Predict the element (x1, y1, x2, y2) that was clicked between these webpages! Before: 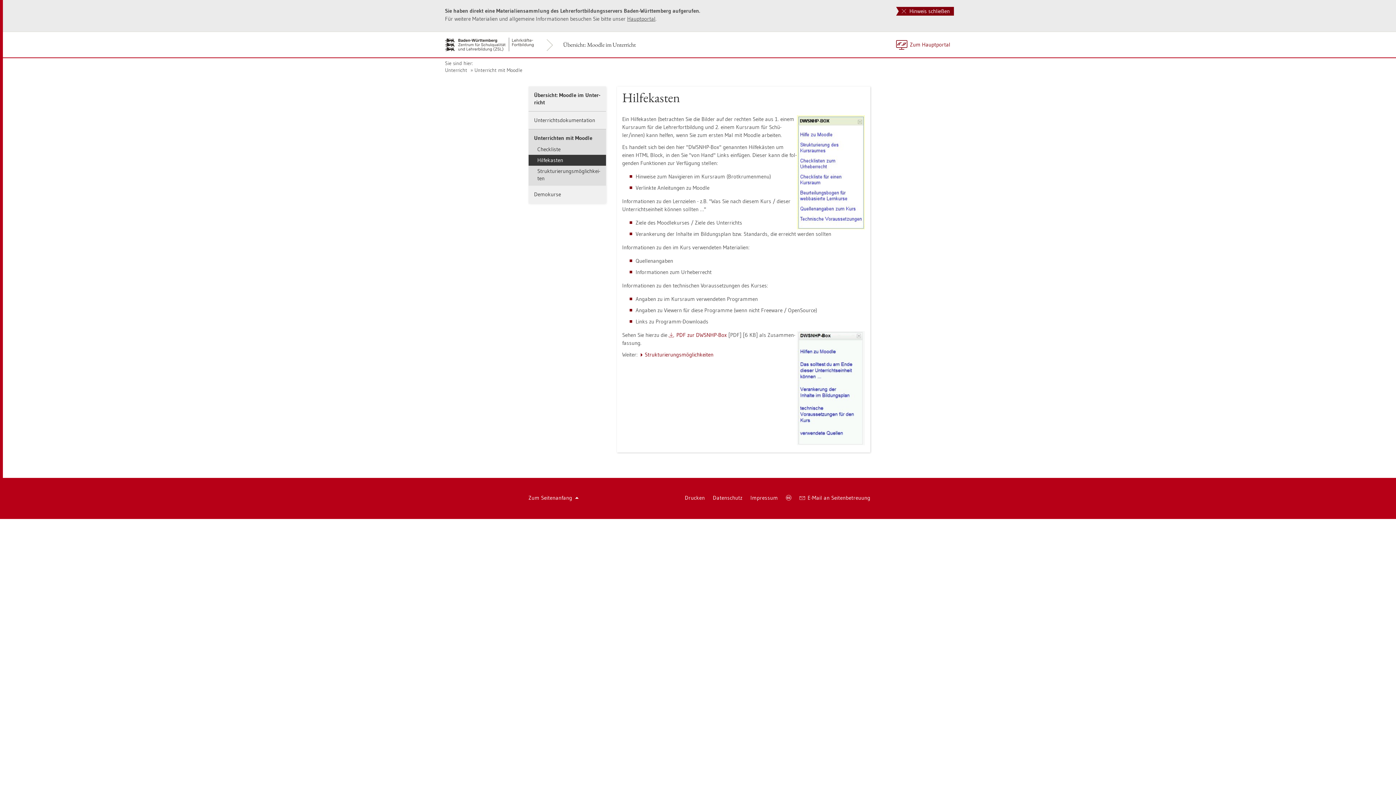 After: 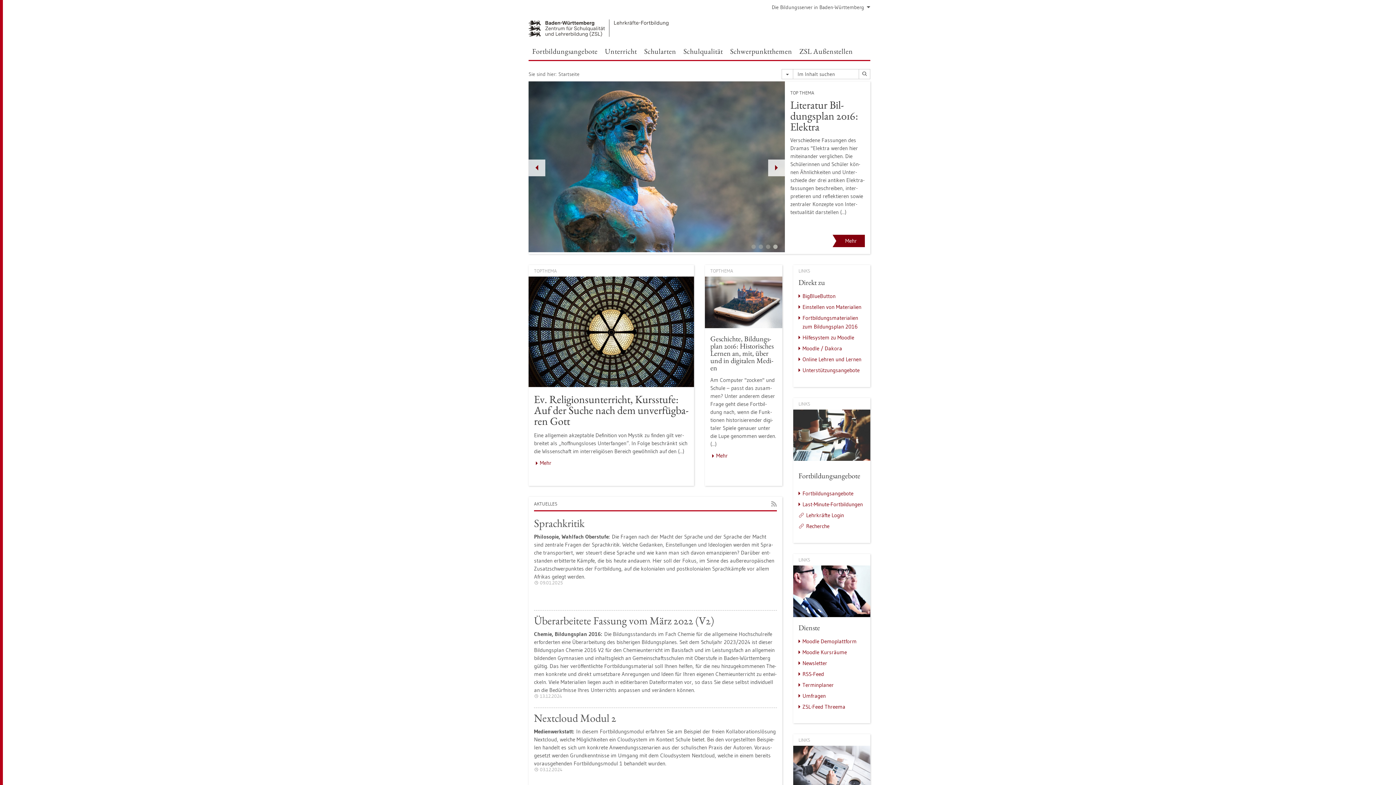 Action: bbox: (892, 32, 954, 57) label: Zum Haupt­por­tal